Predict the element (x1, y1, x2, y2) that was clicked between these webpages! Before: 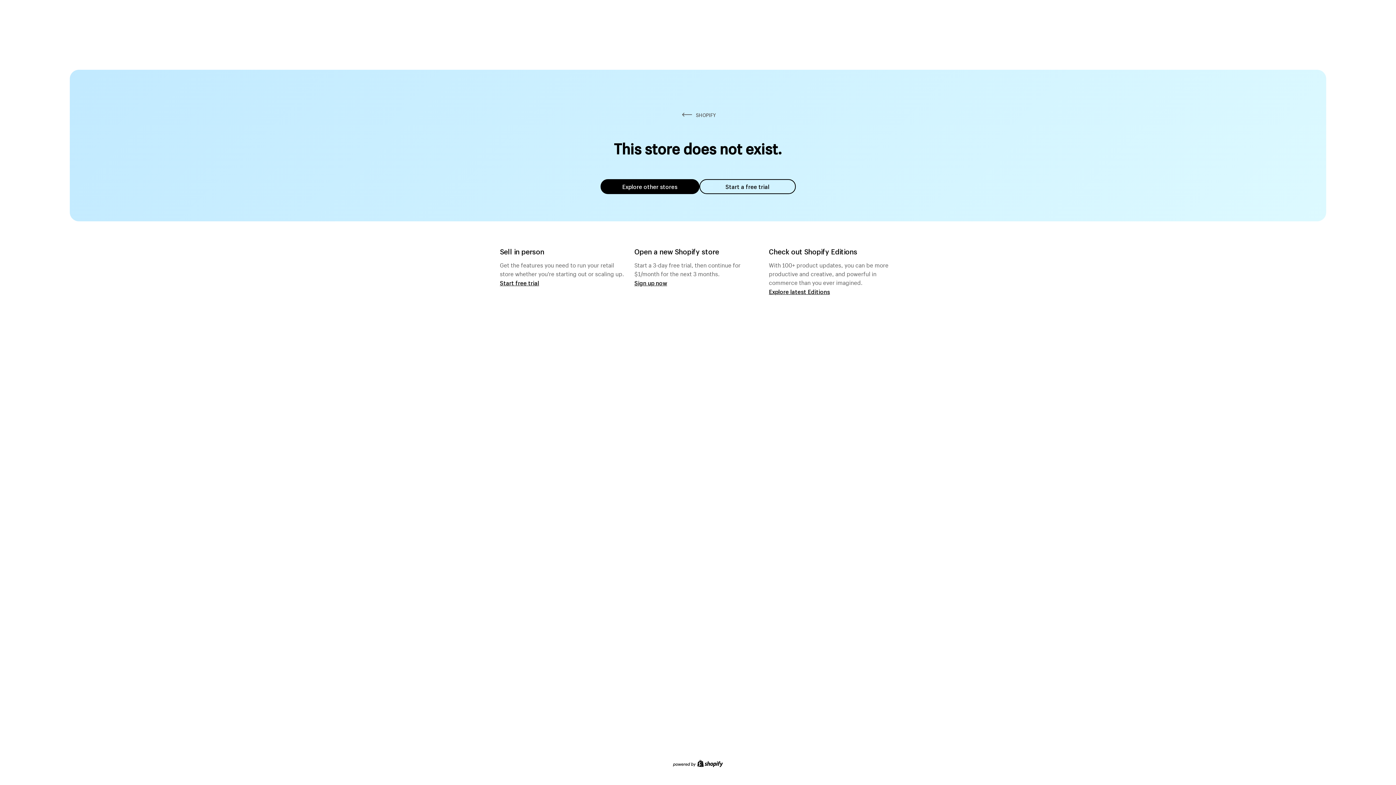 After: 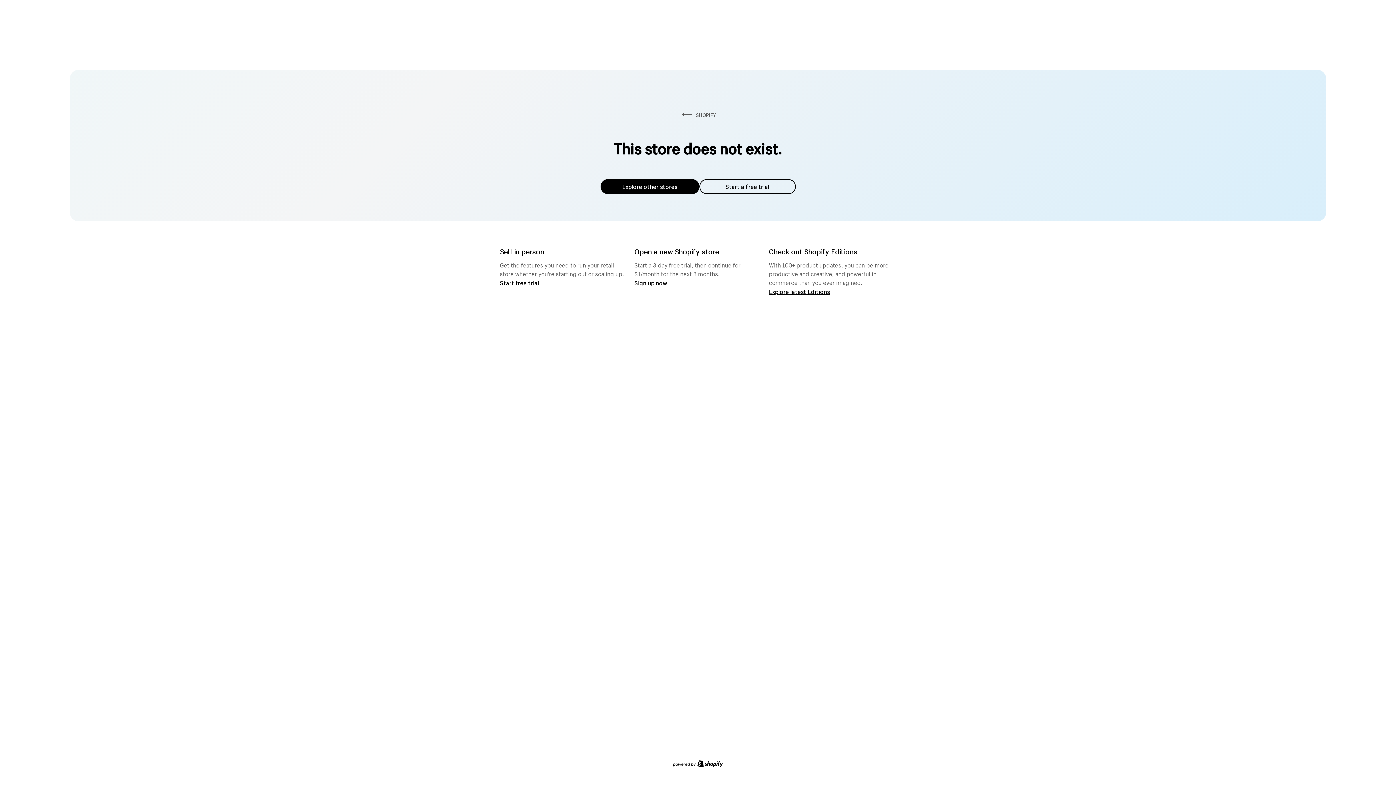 Action: bbox: (600, 179, 699, 194) label: Explore other stores